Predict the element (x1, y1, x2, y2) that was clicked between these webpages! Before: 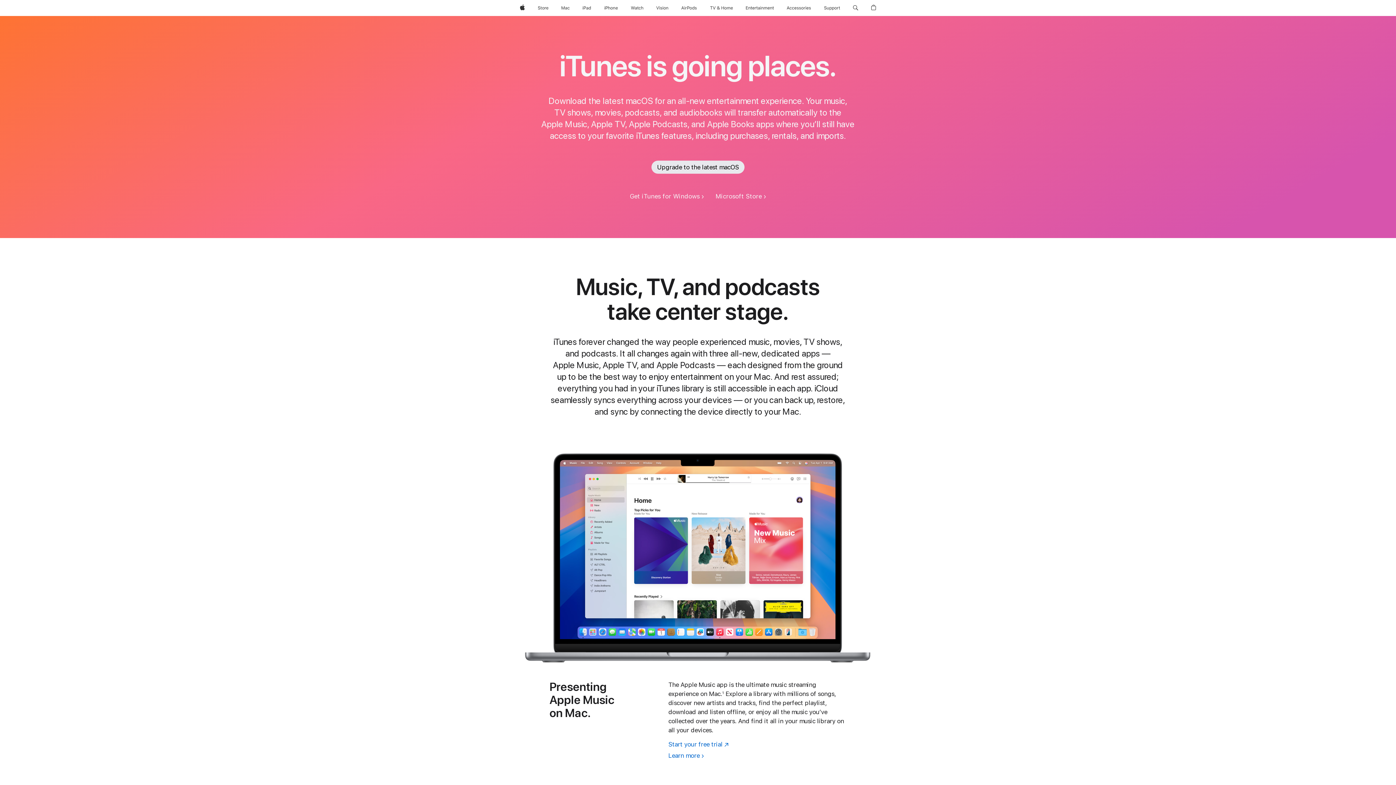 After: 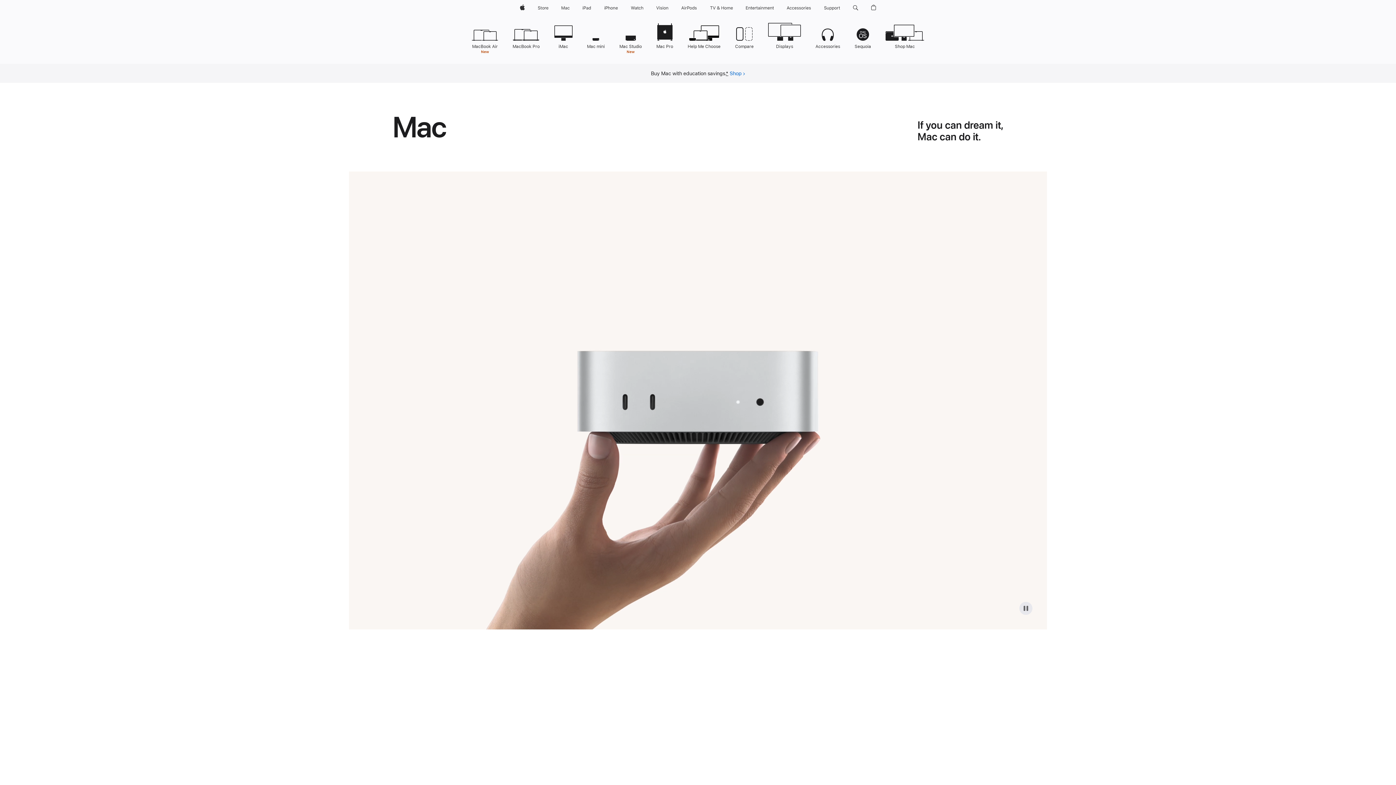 Action: label: Mac bbox: (558, 0, 572, 16)